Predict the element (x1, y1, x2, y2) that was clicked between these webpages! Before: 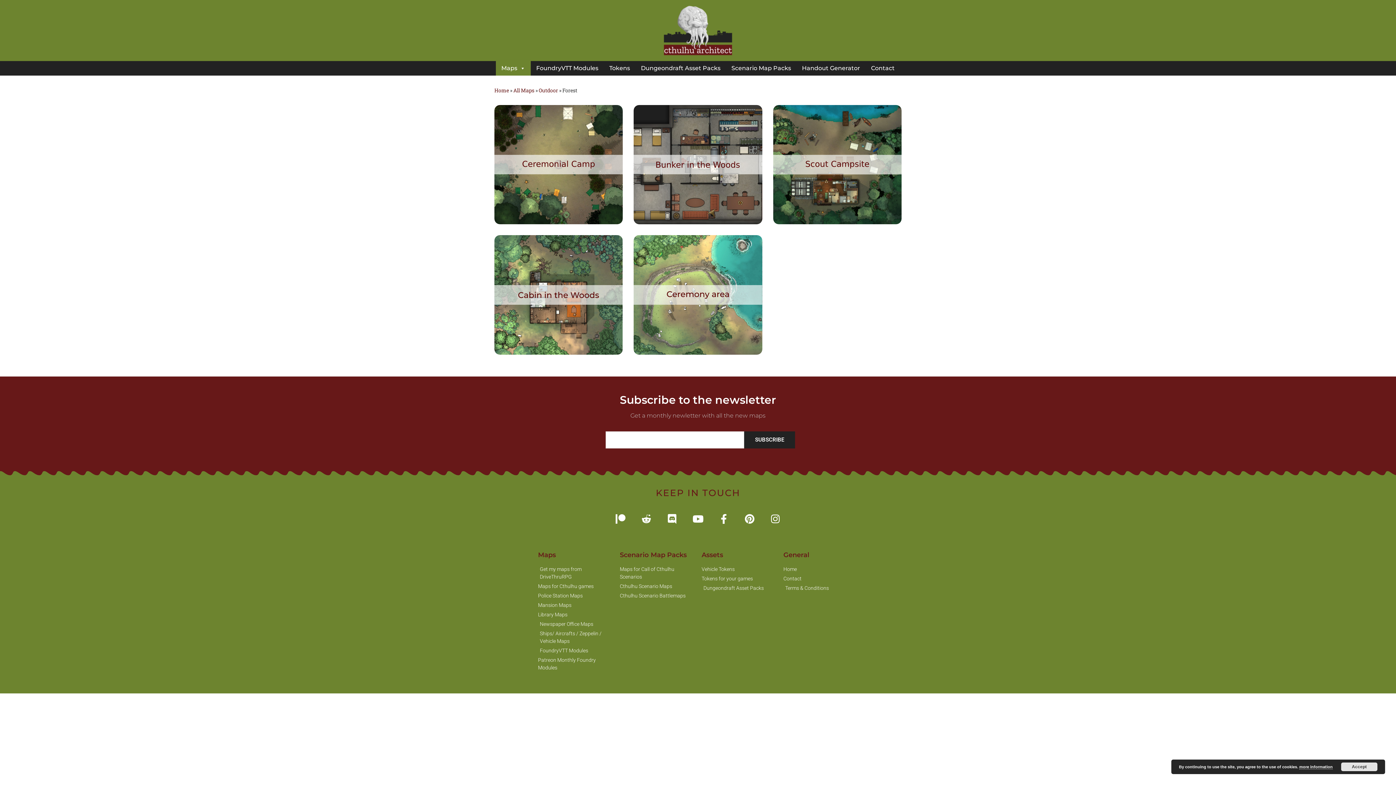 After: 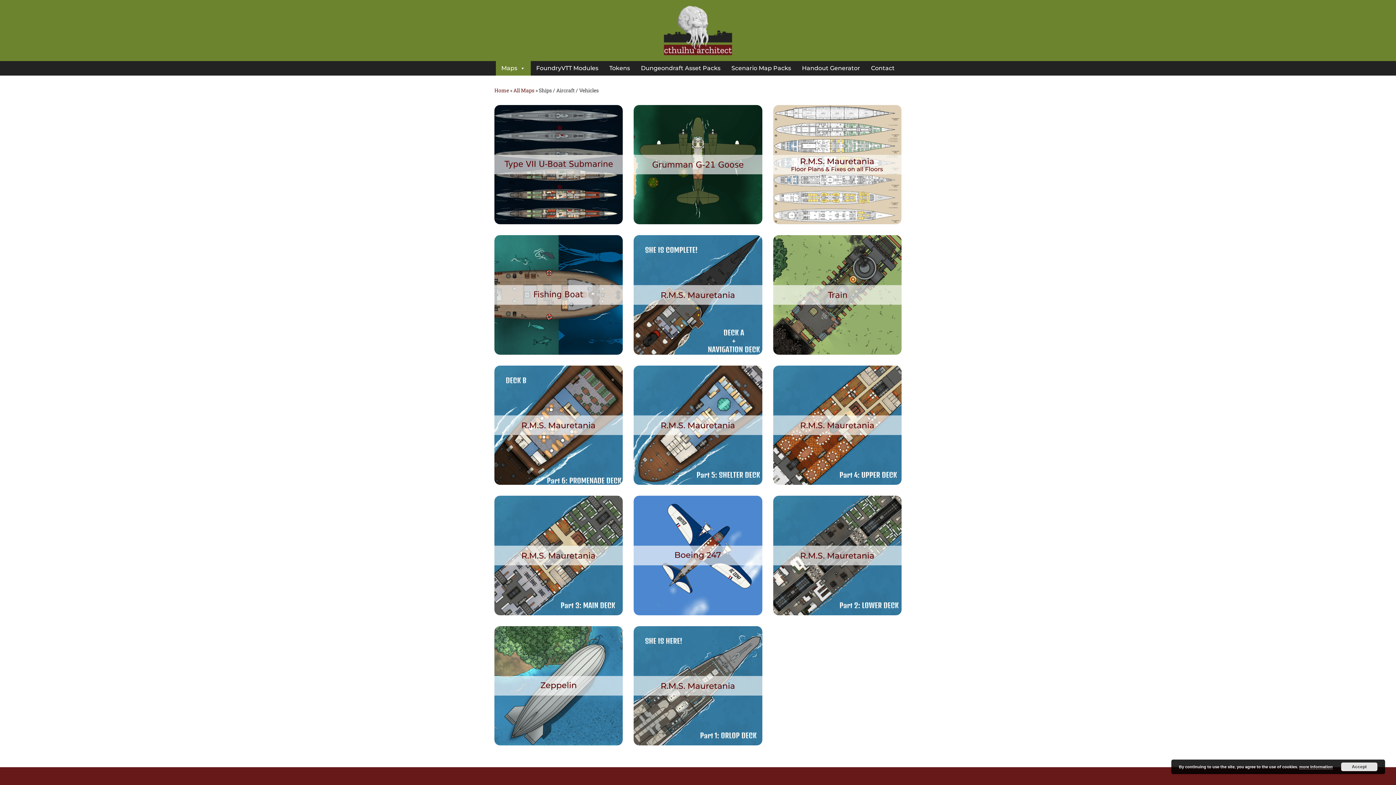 Action: label: Ships/ Aircrafts / Zeppelin / Vehicle Maps bbox: (538, 630, 612, 645)